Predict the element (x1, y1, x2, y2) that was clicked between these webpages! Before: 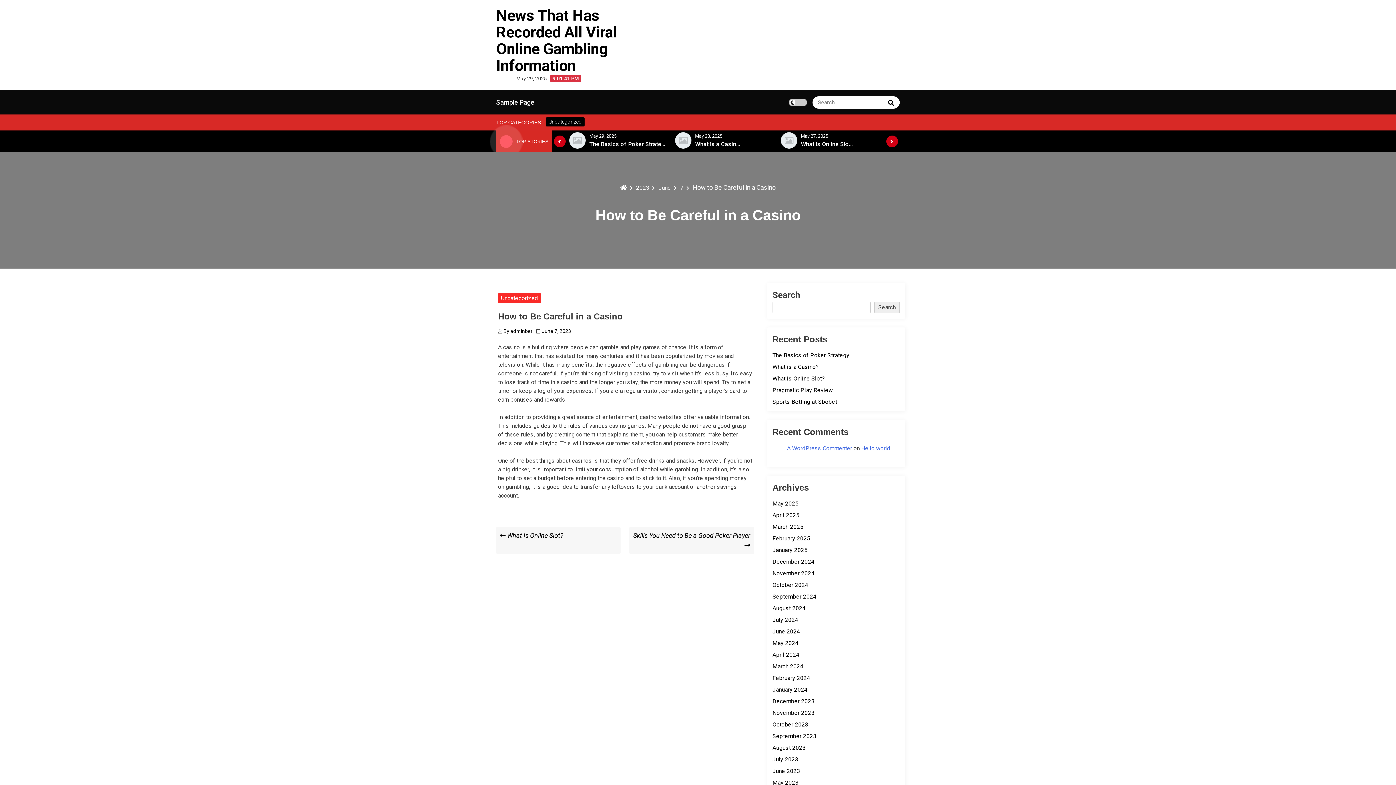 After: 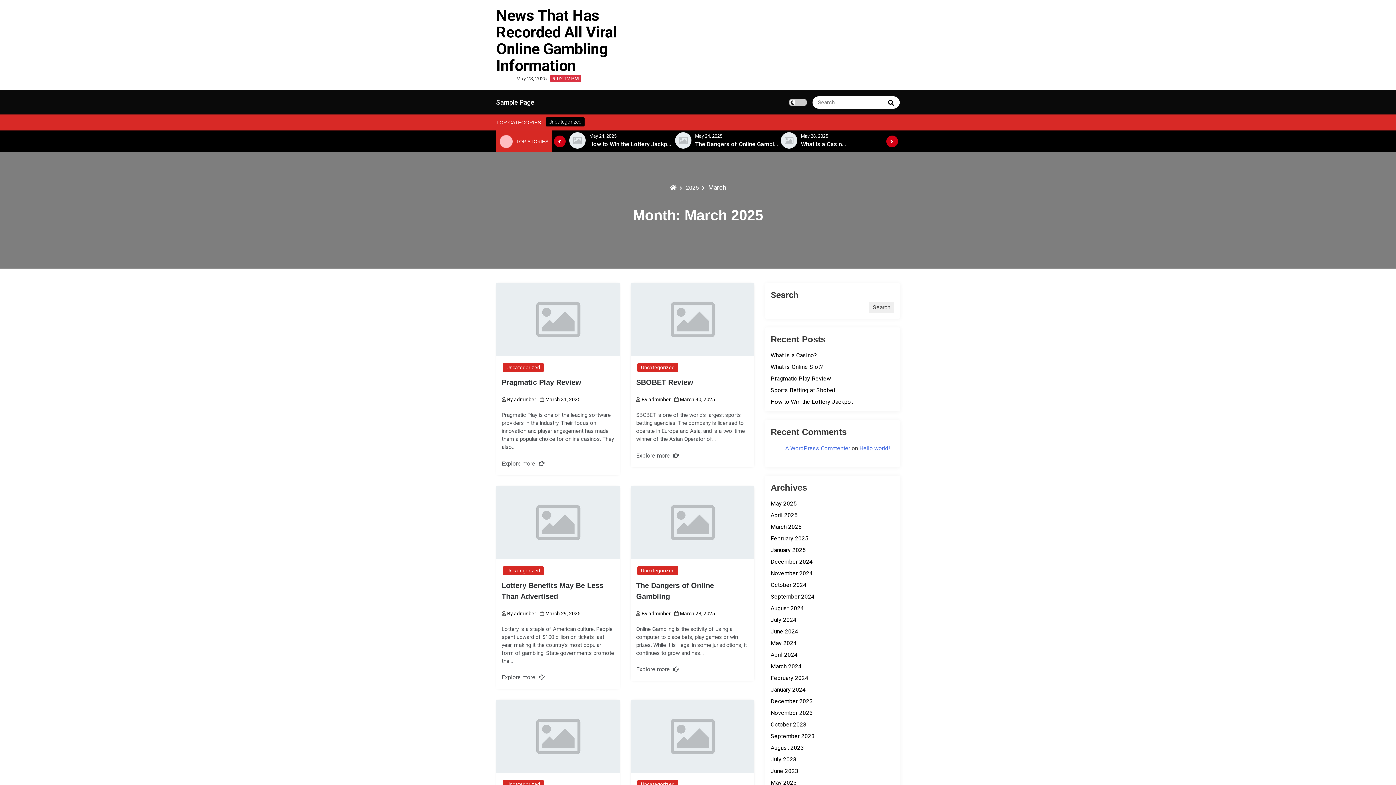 Action: bbox: (772, 523, 803, 530) label: March 2025